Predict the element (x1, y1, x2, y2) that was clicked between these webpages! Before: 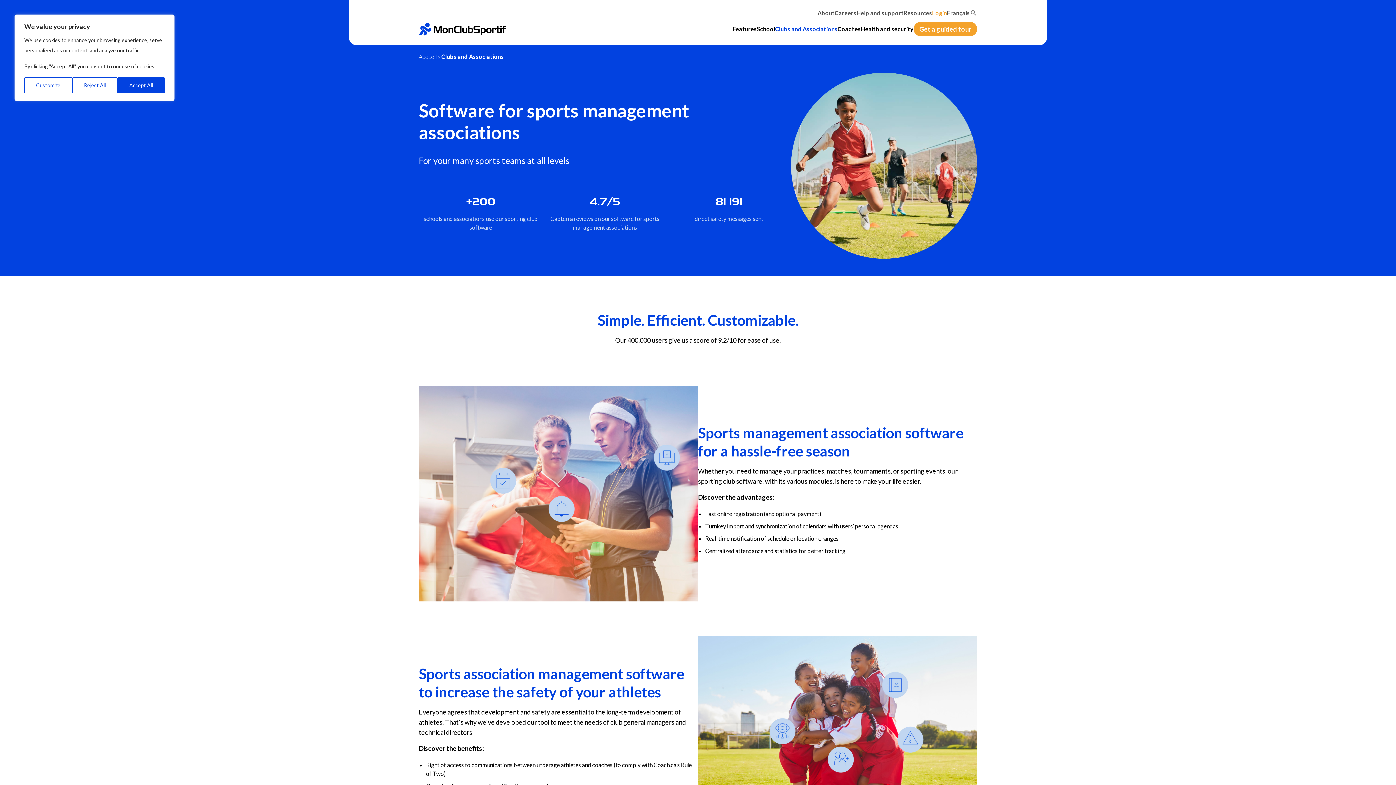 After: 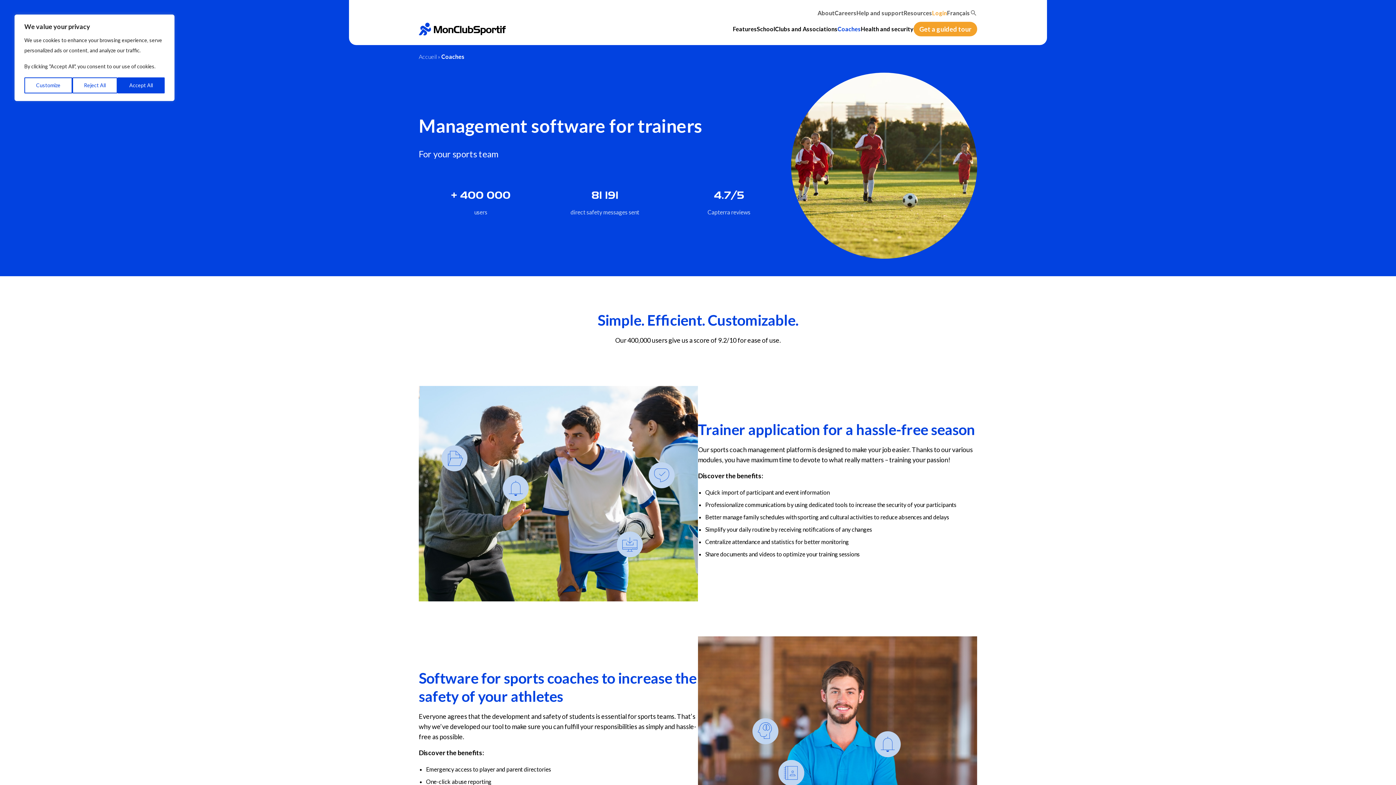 Action: label: Coaches bbox: (837, 25, 861, 41)